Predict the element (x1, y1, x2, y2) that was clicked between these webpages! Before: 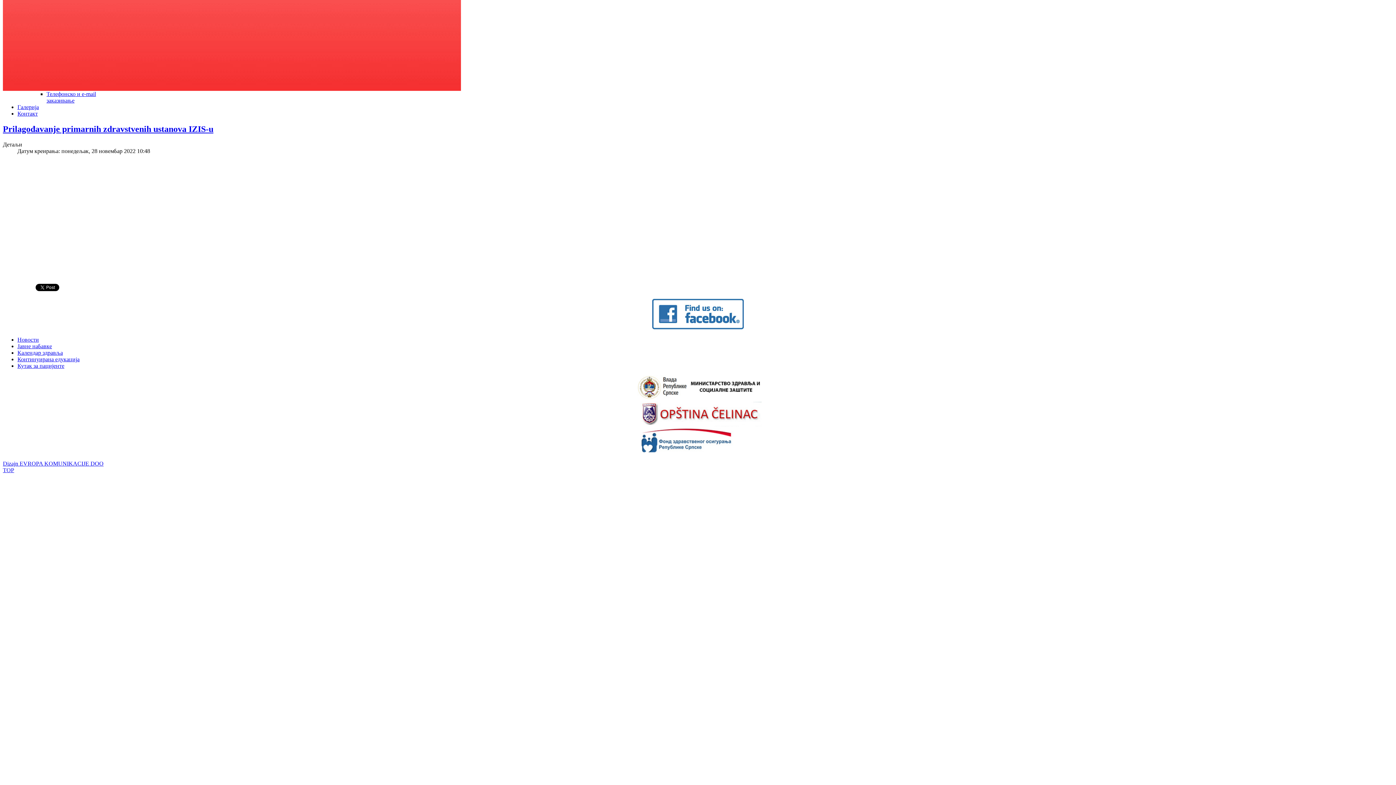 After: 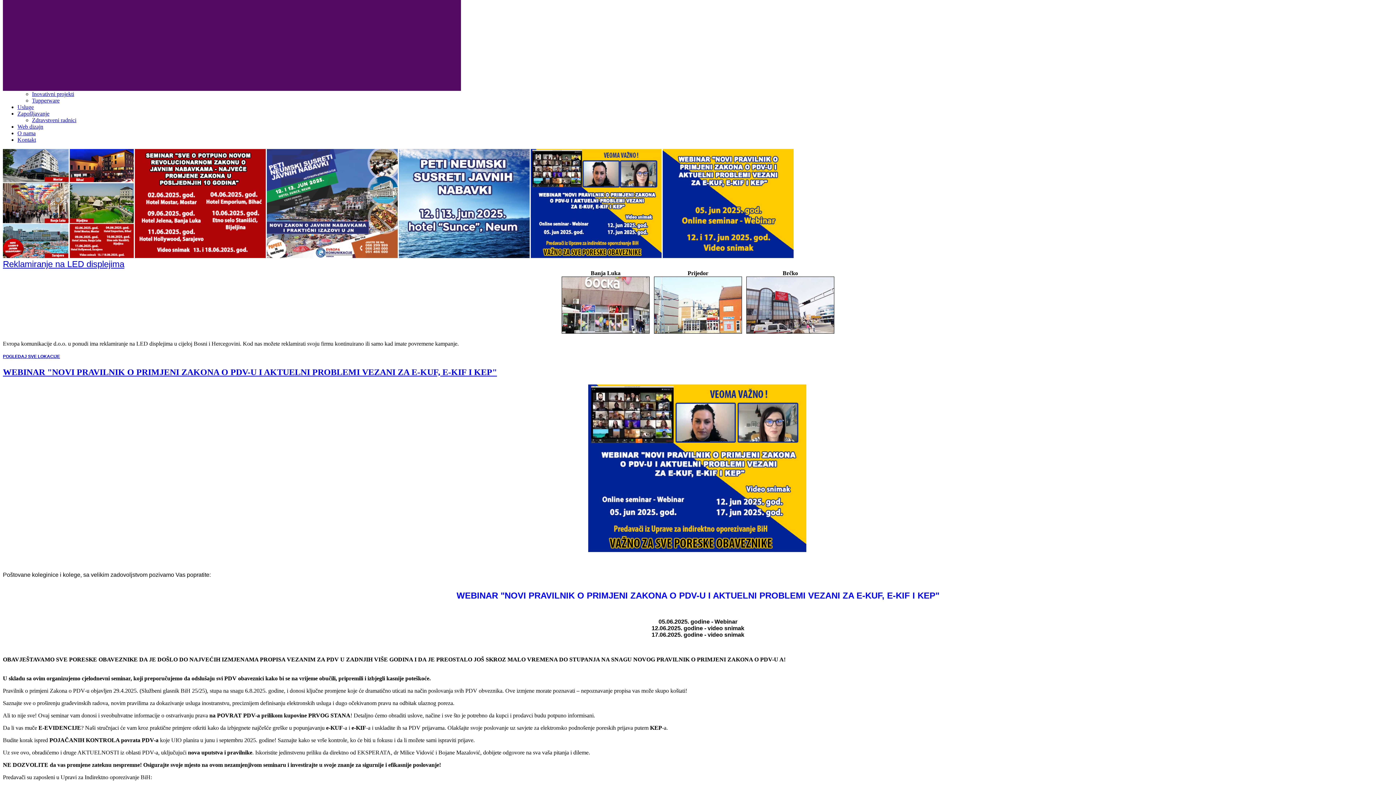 Action: bbox: (2, 460, 103, 466) label: Dizajn EVROPA KOMUNIKACIJE DOO